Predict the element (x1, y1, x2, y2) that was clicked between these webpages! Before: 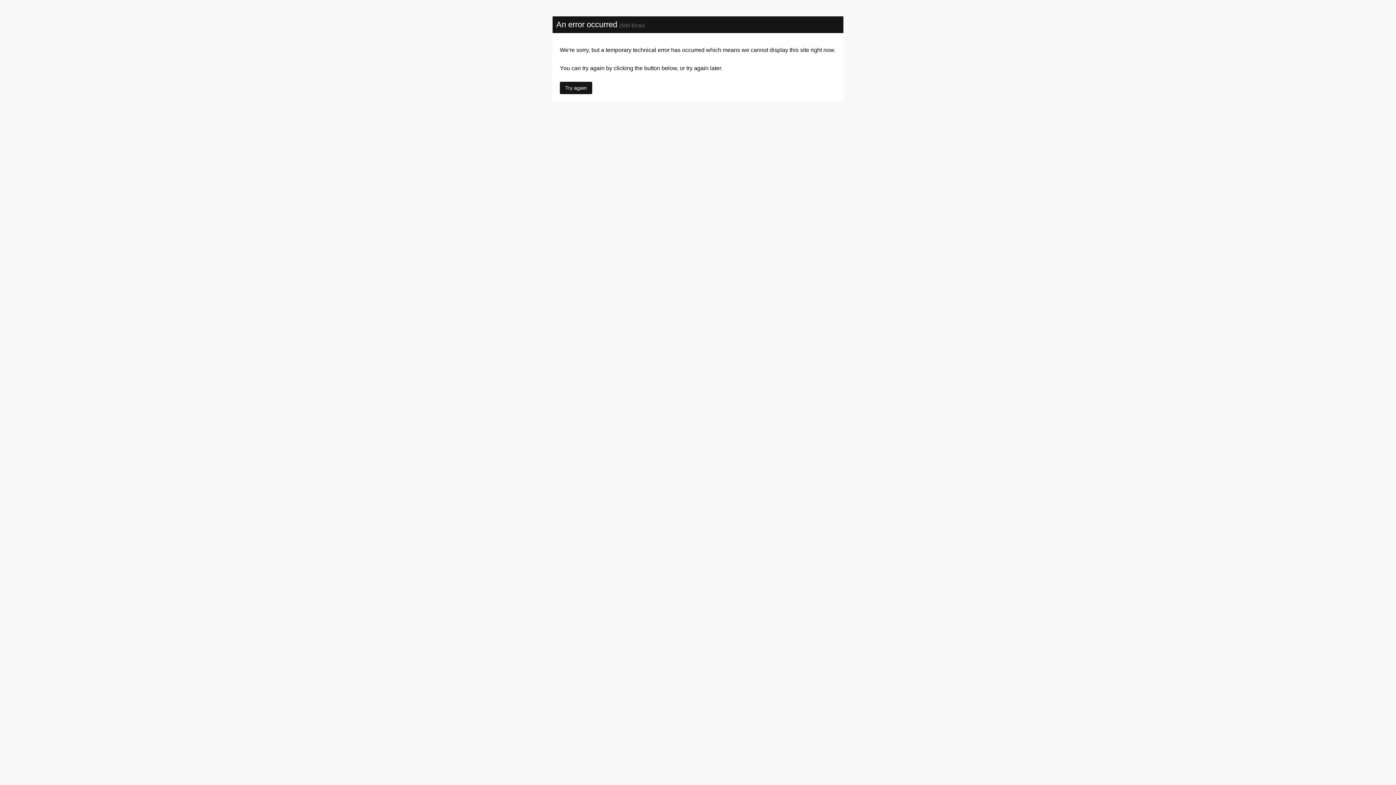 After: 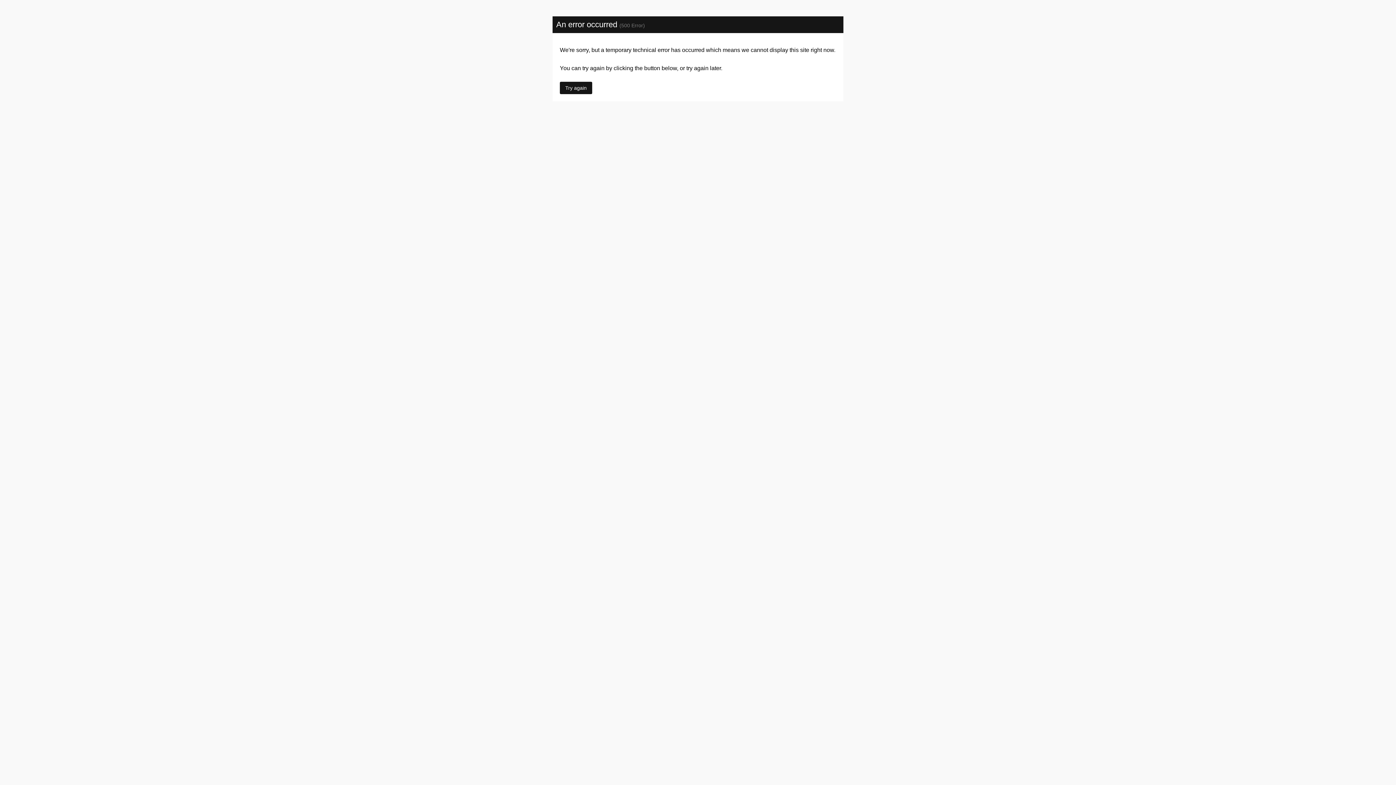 Action: label: Try again bbox: (560, 81, 592, 94)